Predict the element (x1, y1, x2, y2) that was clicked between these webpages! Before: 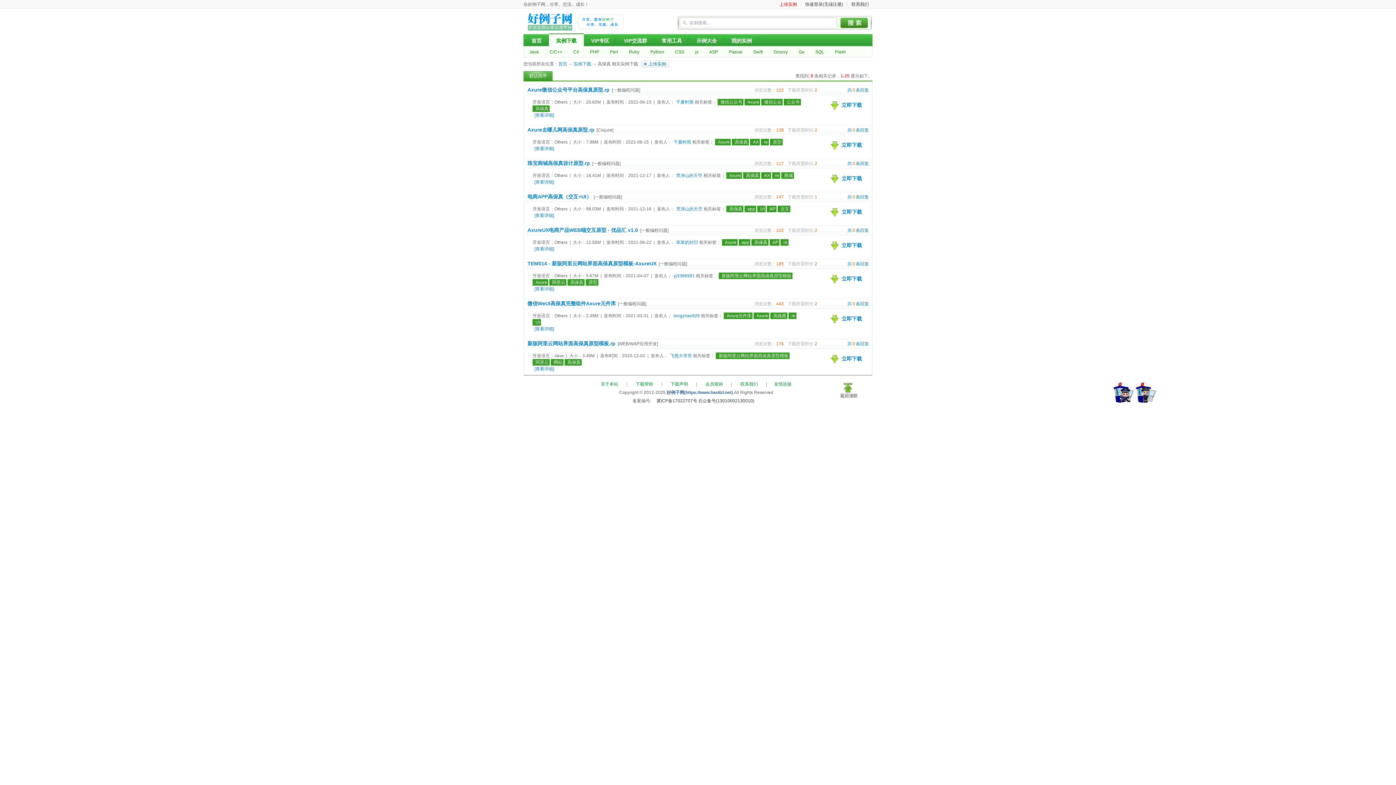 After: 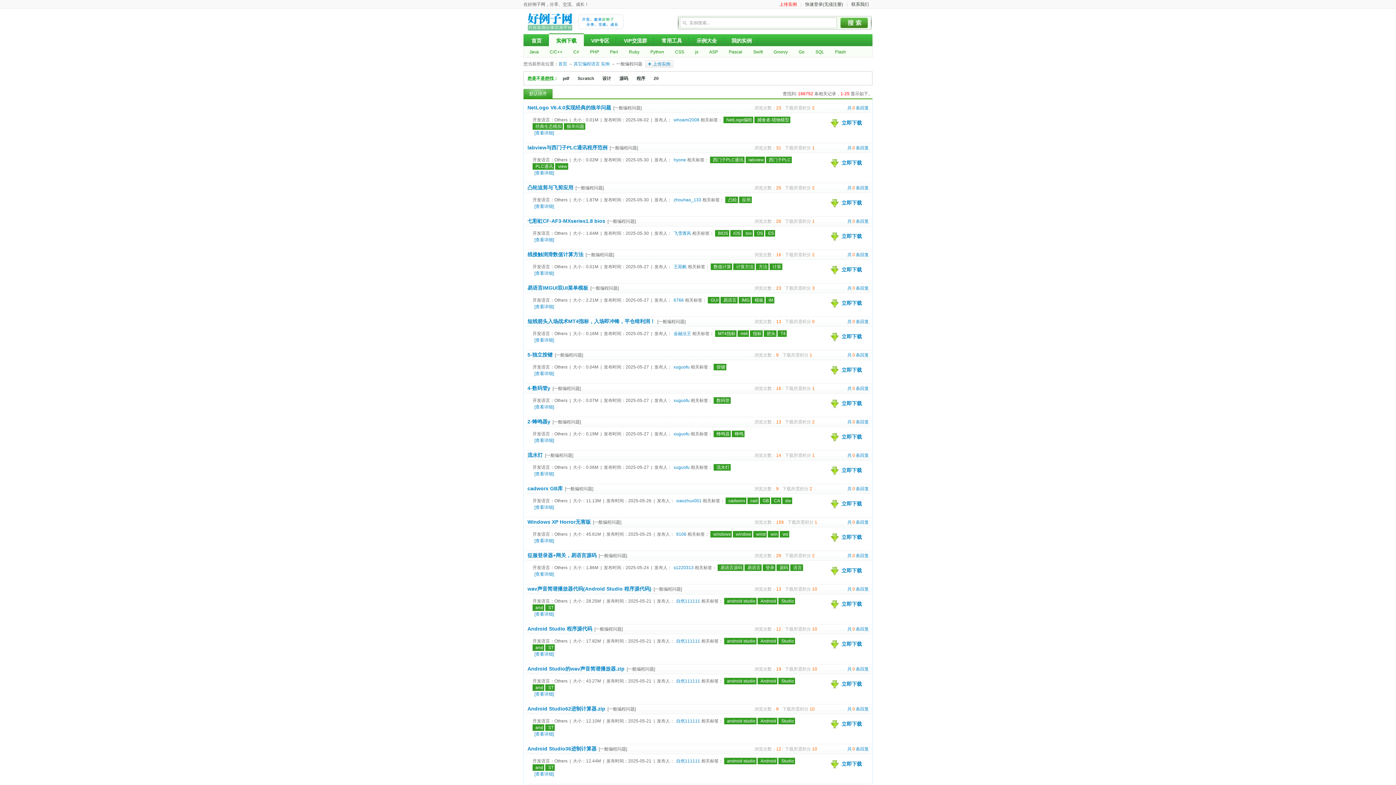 Action: bbox: (591, 193, 625, 200) label: [一般编程问题]